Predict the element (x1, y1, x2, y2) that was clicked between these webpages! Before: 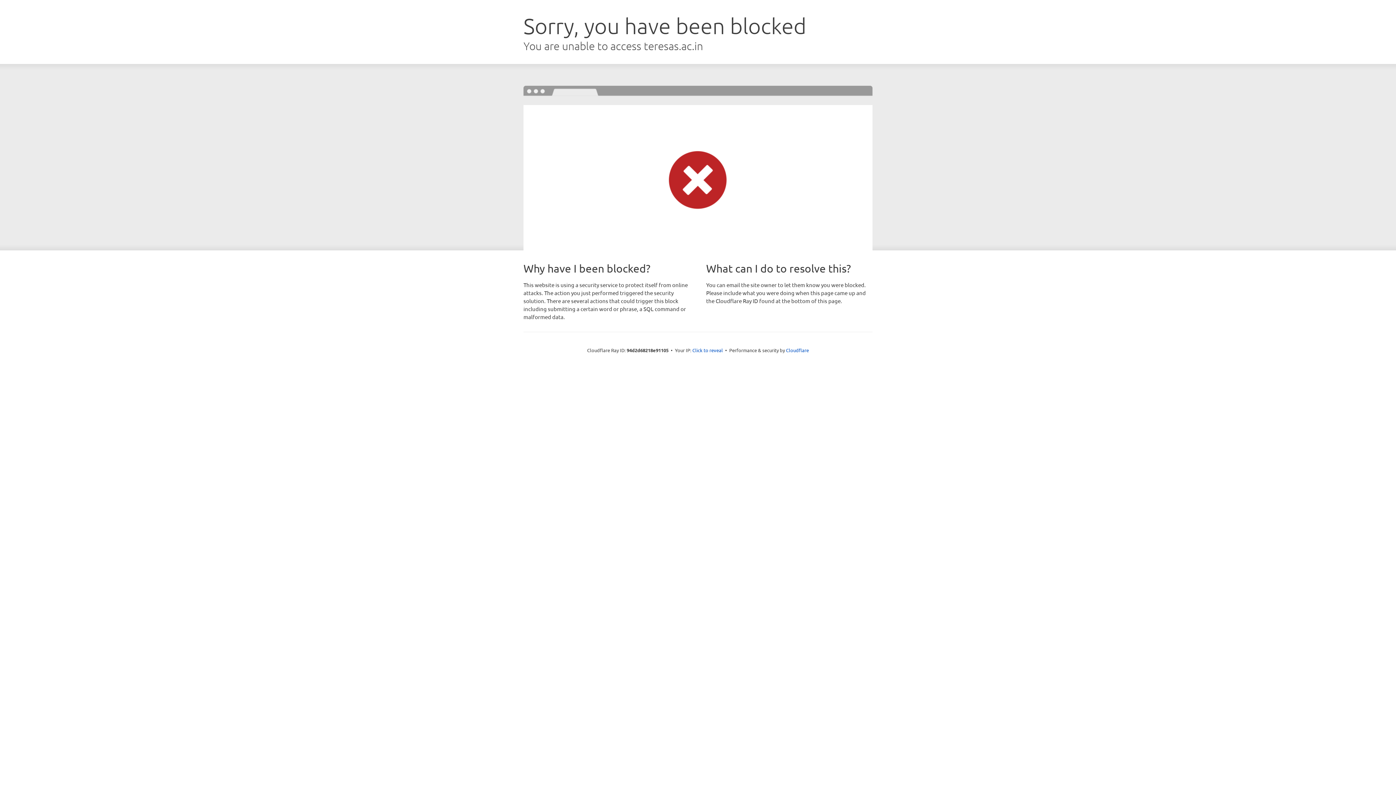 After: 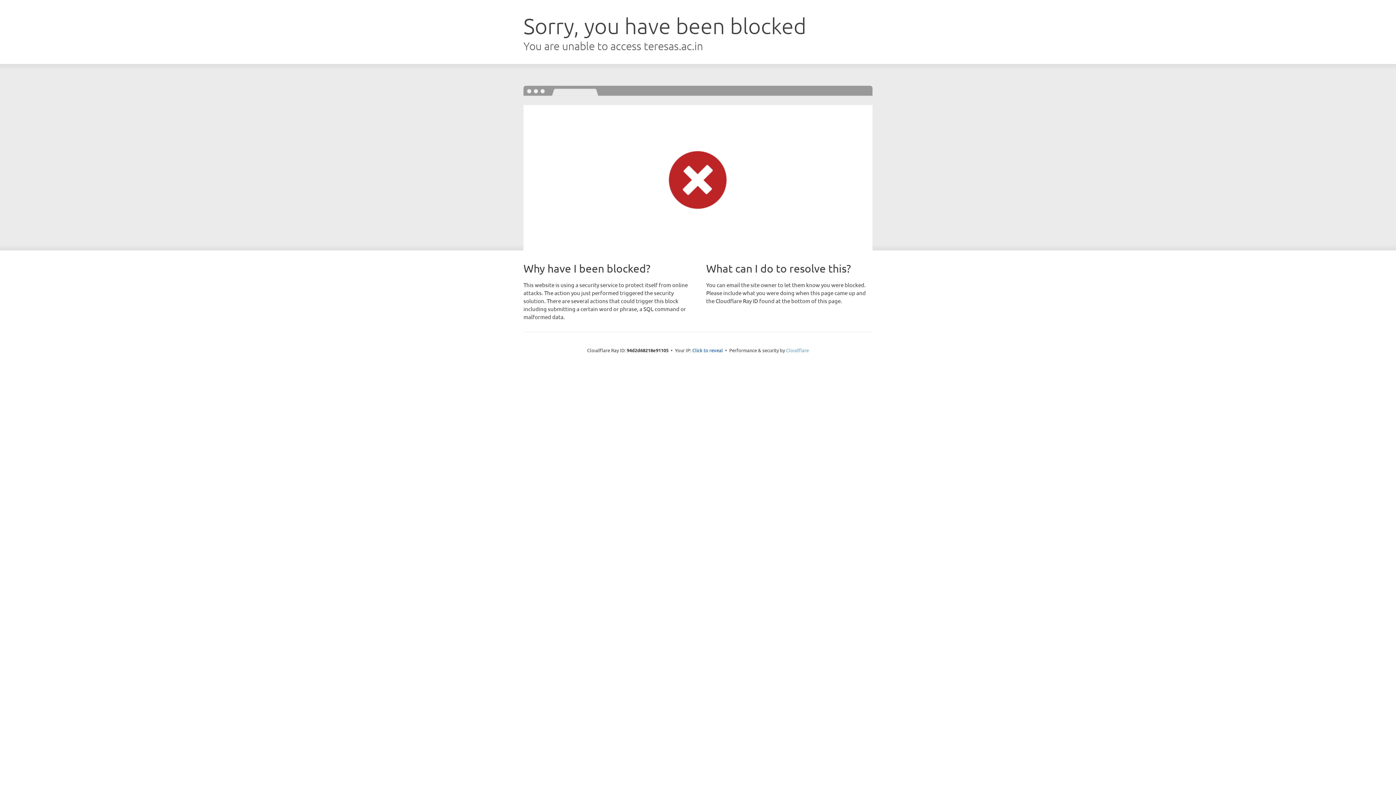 Action: bbox: (786, 347, 809, 353) label: Cloudflare